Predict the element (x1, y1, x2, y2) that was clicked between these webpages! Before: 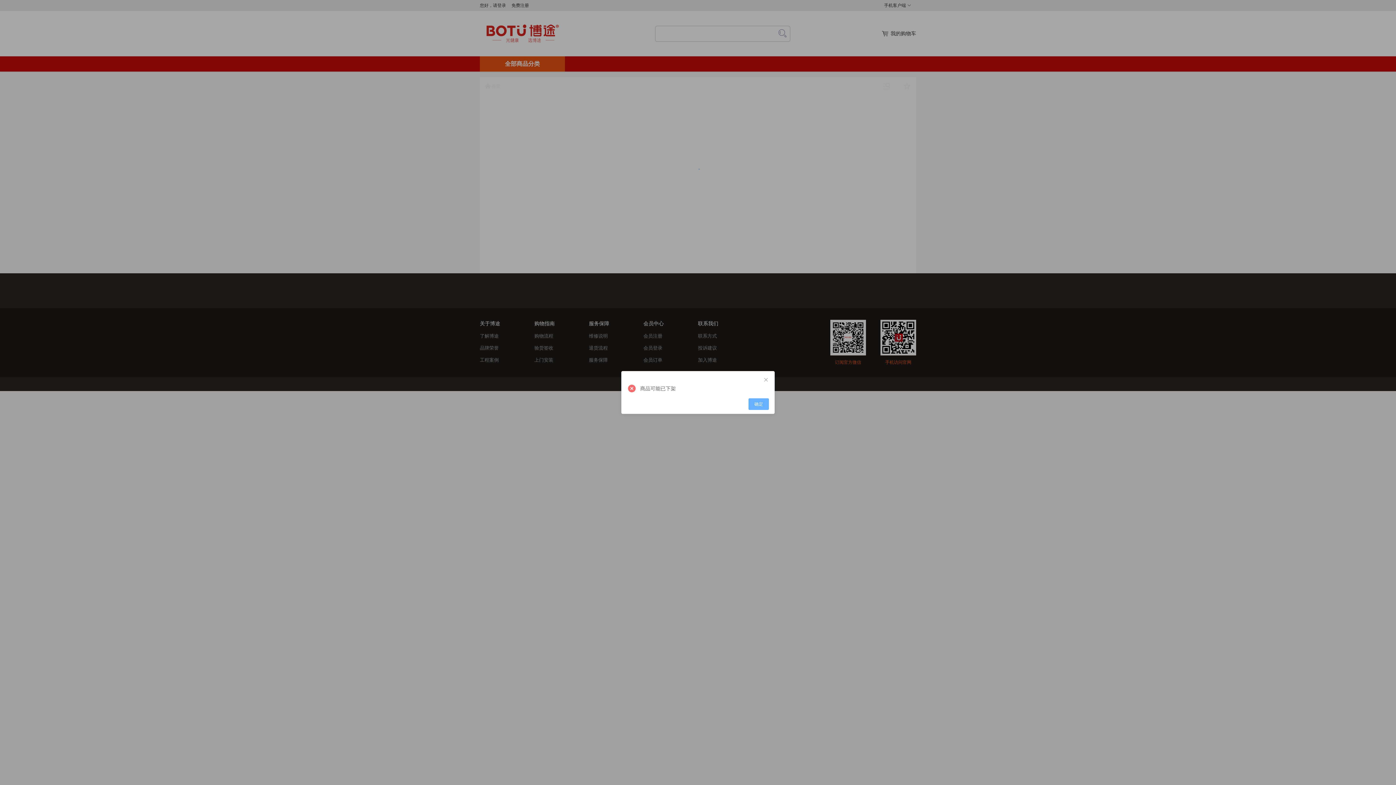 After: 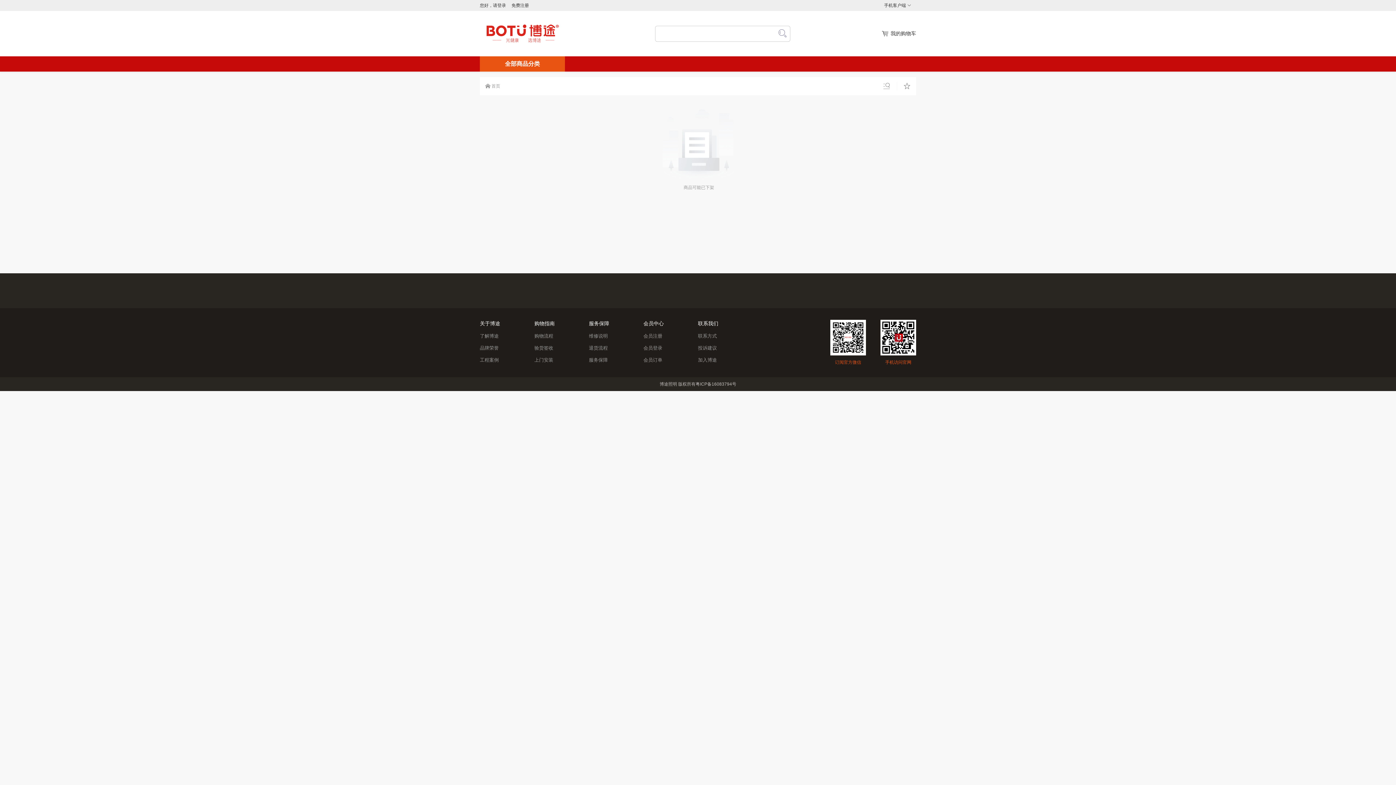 Action: label: 确定 bbox: (748, 391, 769, 402)